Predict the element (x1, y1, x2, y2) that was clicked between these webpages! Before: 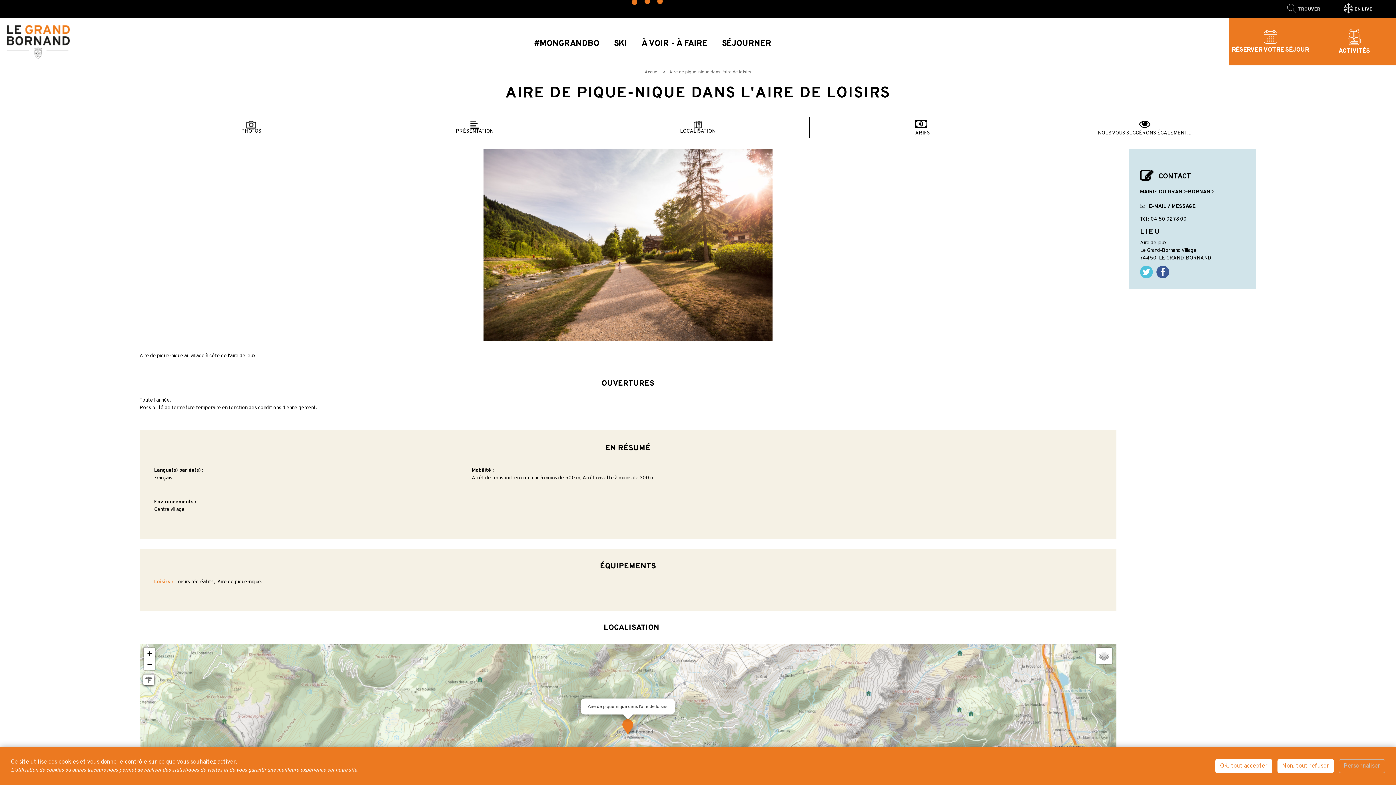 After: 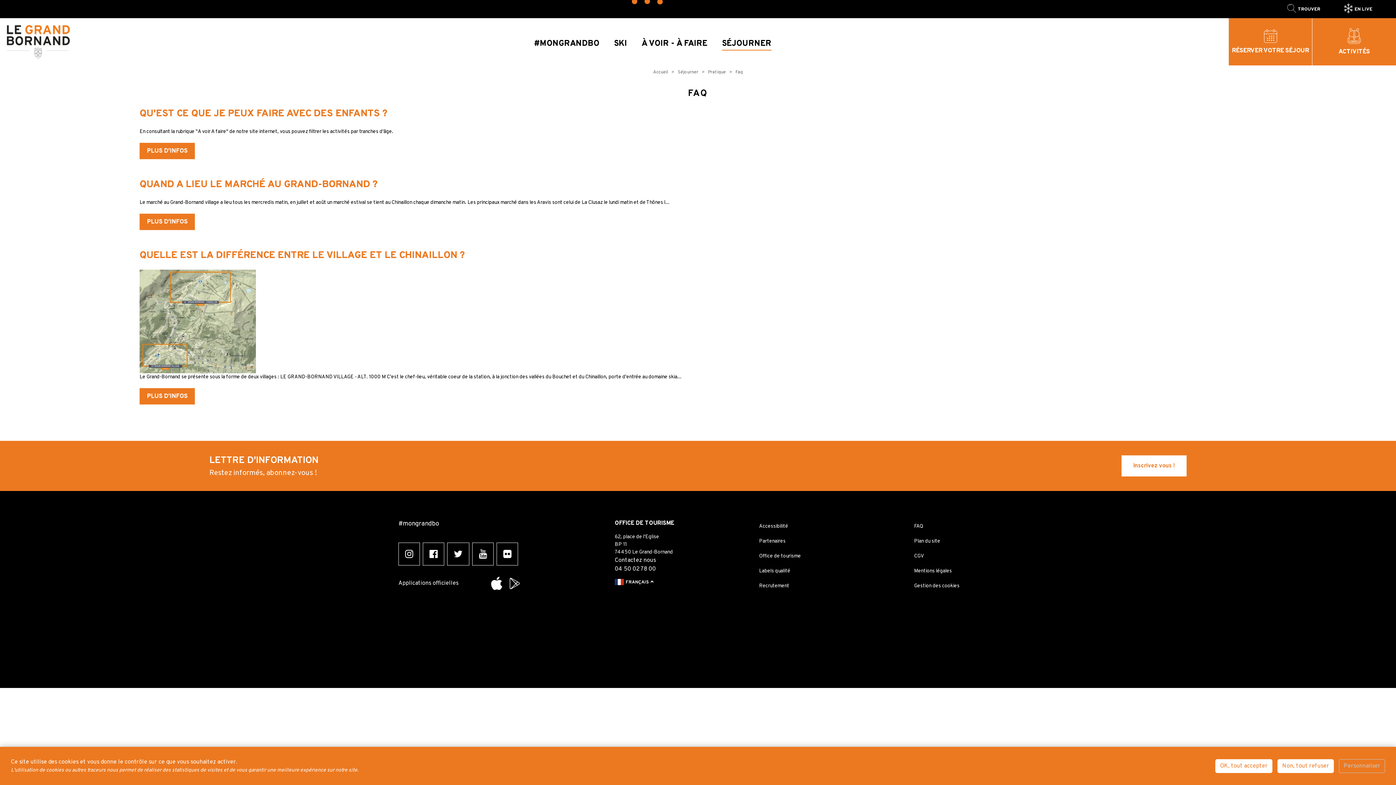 Action: bbox: (1287, -1, 1329, 18) label: TROUVER